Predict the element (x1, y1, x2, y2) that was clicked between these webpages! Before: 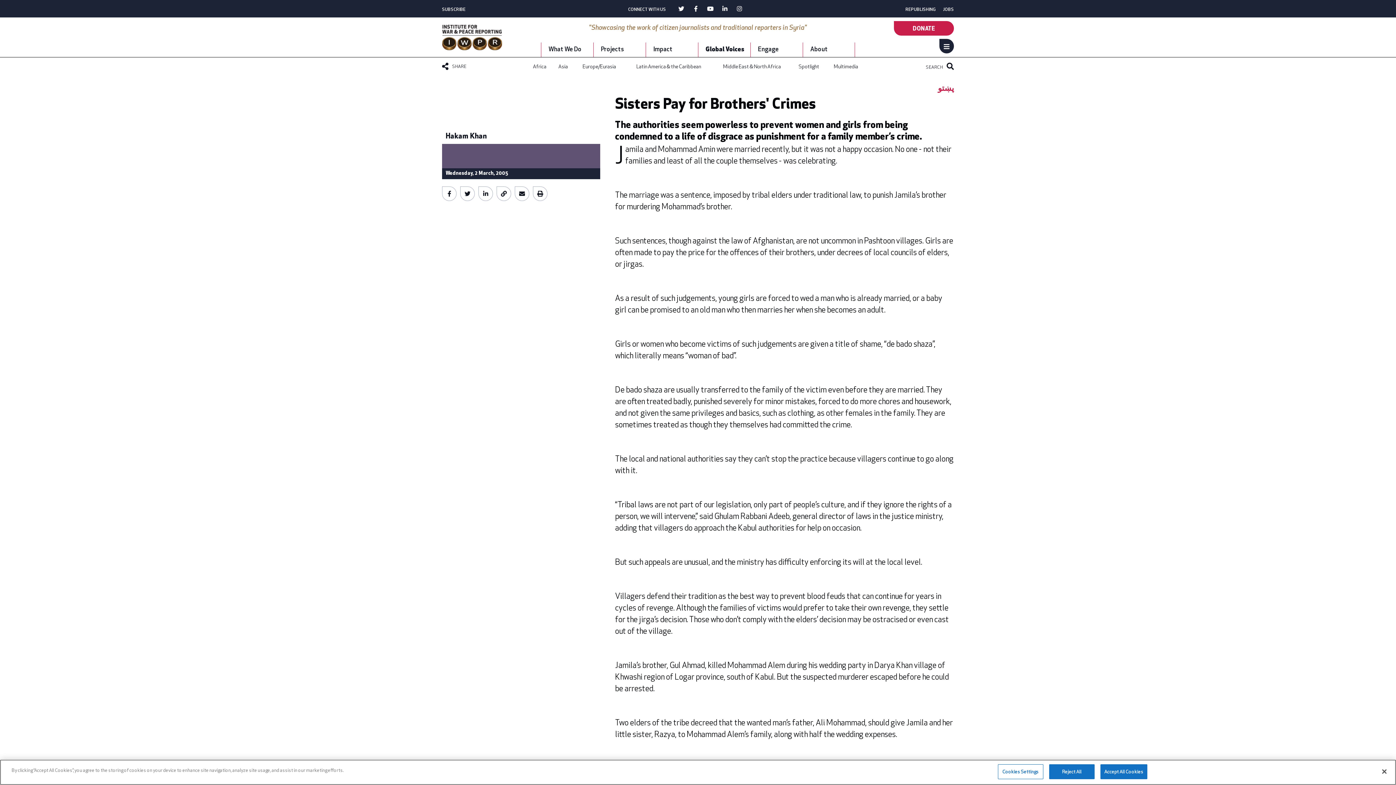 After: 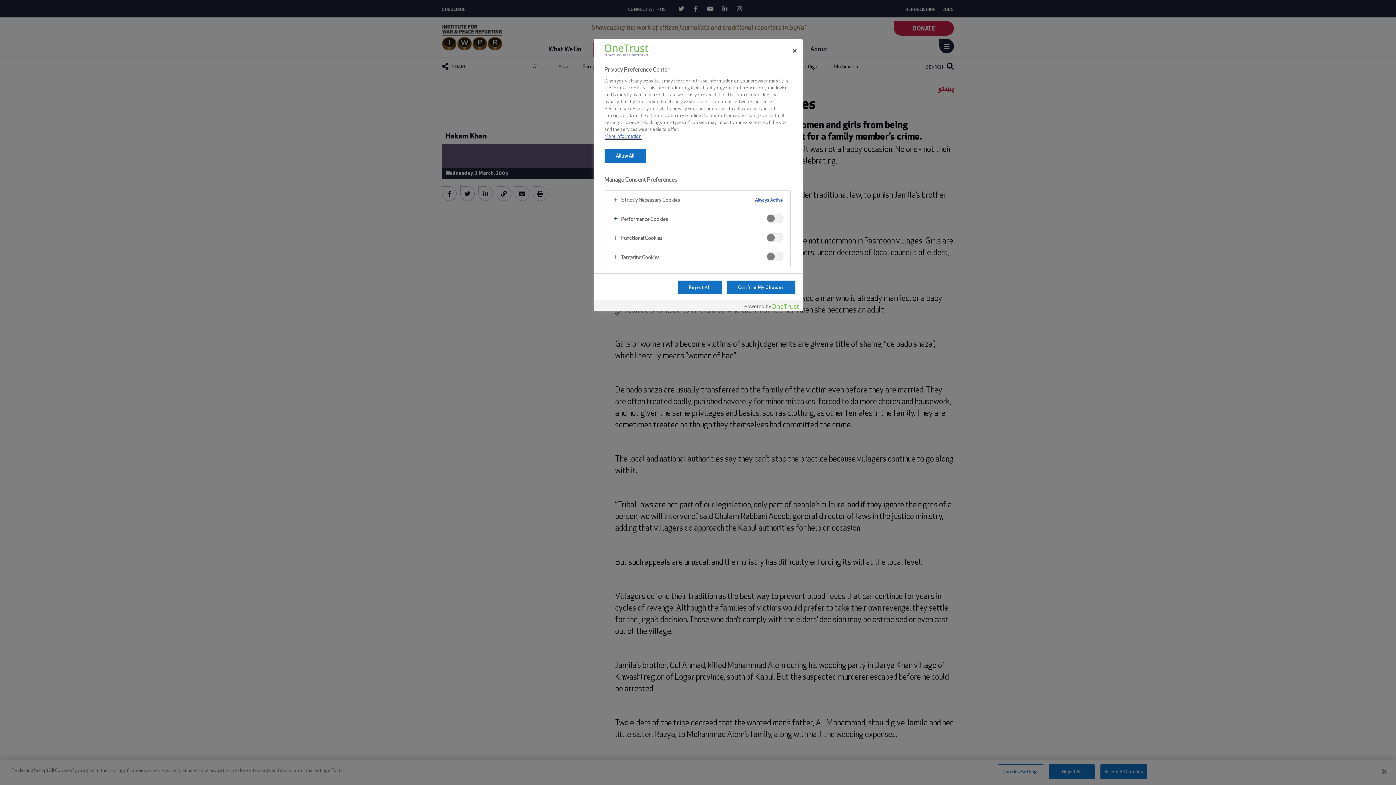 Action: label: Cookies Settings bbox: (998, 765, 1043, 780)